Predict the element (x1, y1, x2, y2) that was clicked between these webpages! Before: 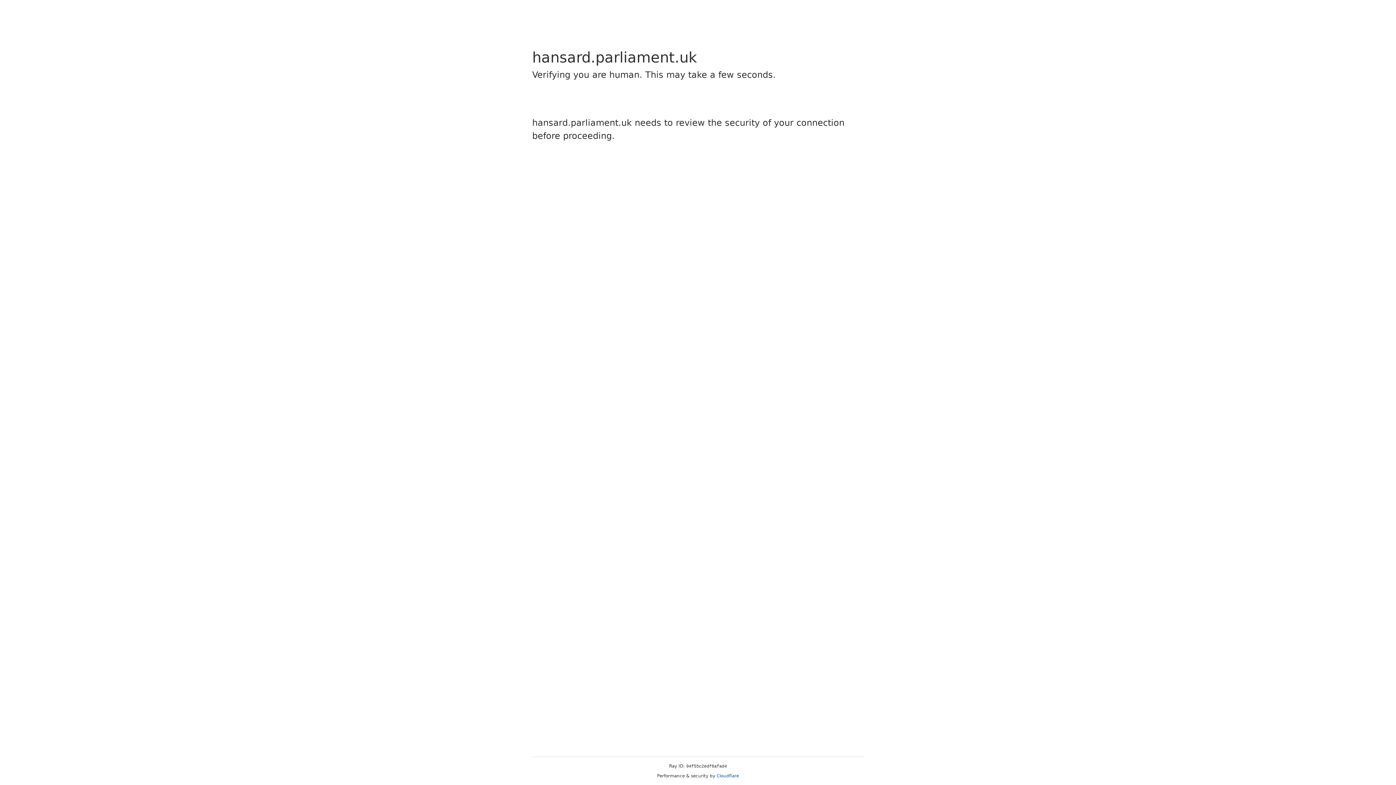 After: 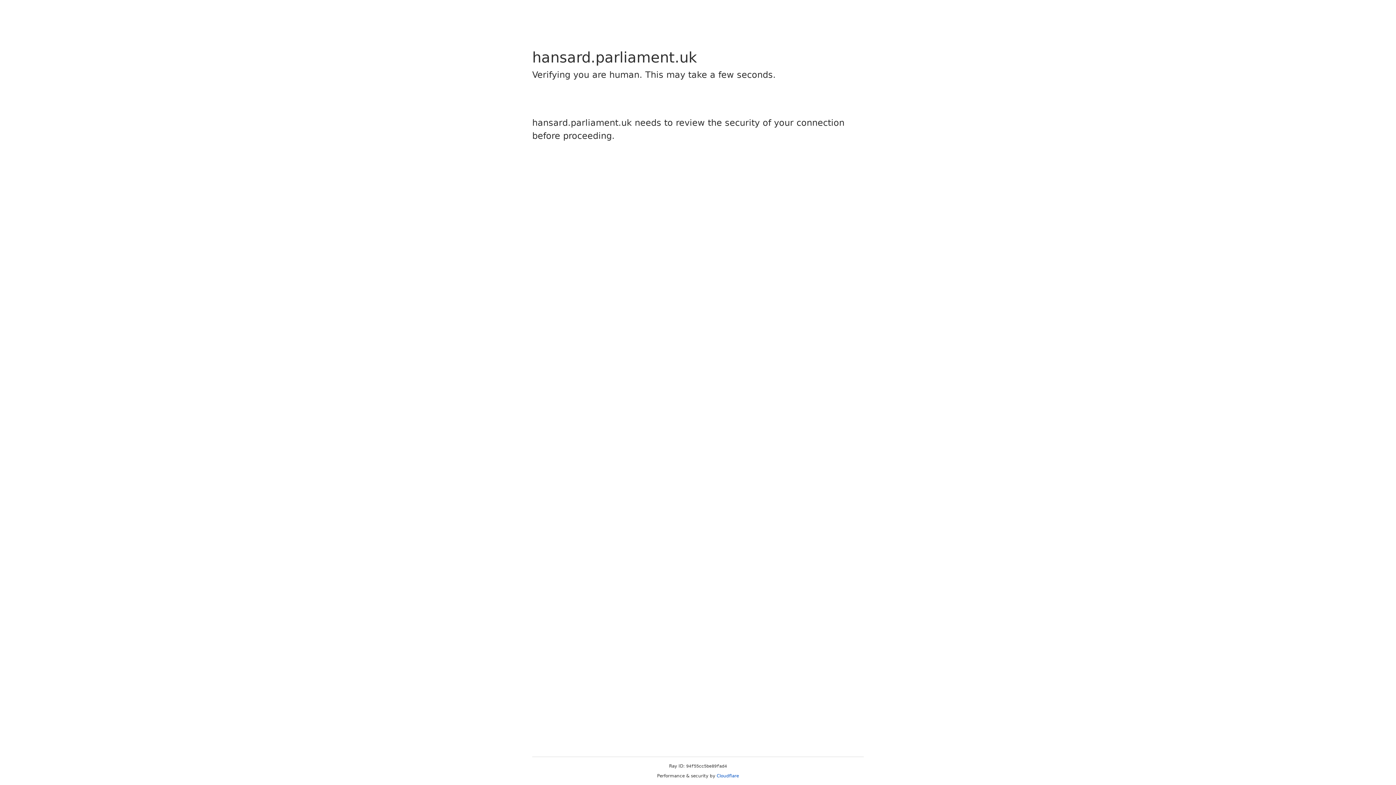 Action: label: Cloudflare bbox: (716, 773, 739, 778)